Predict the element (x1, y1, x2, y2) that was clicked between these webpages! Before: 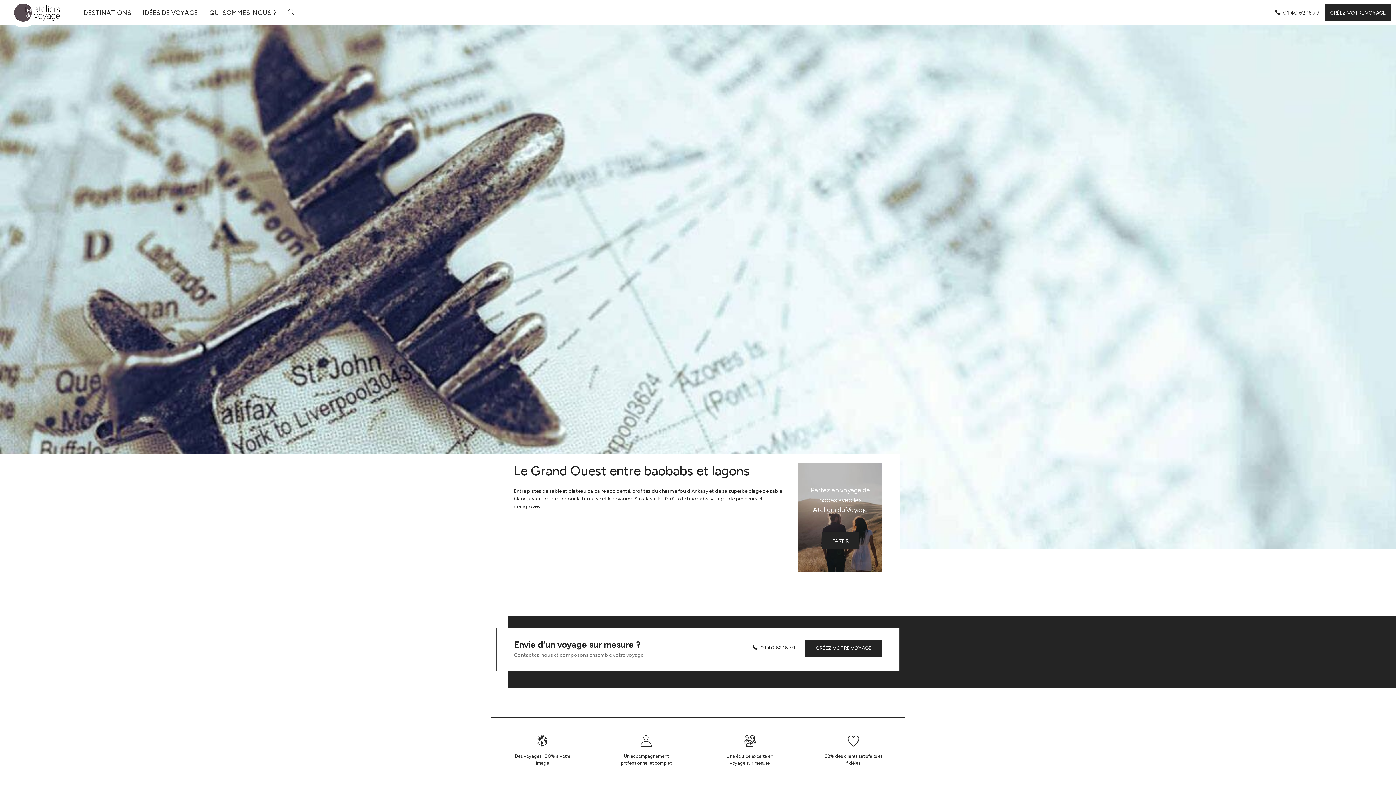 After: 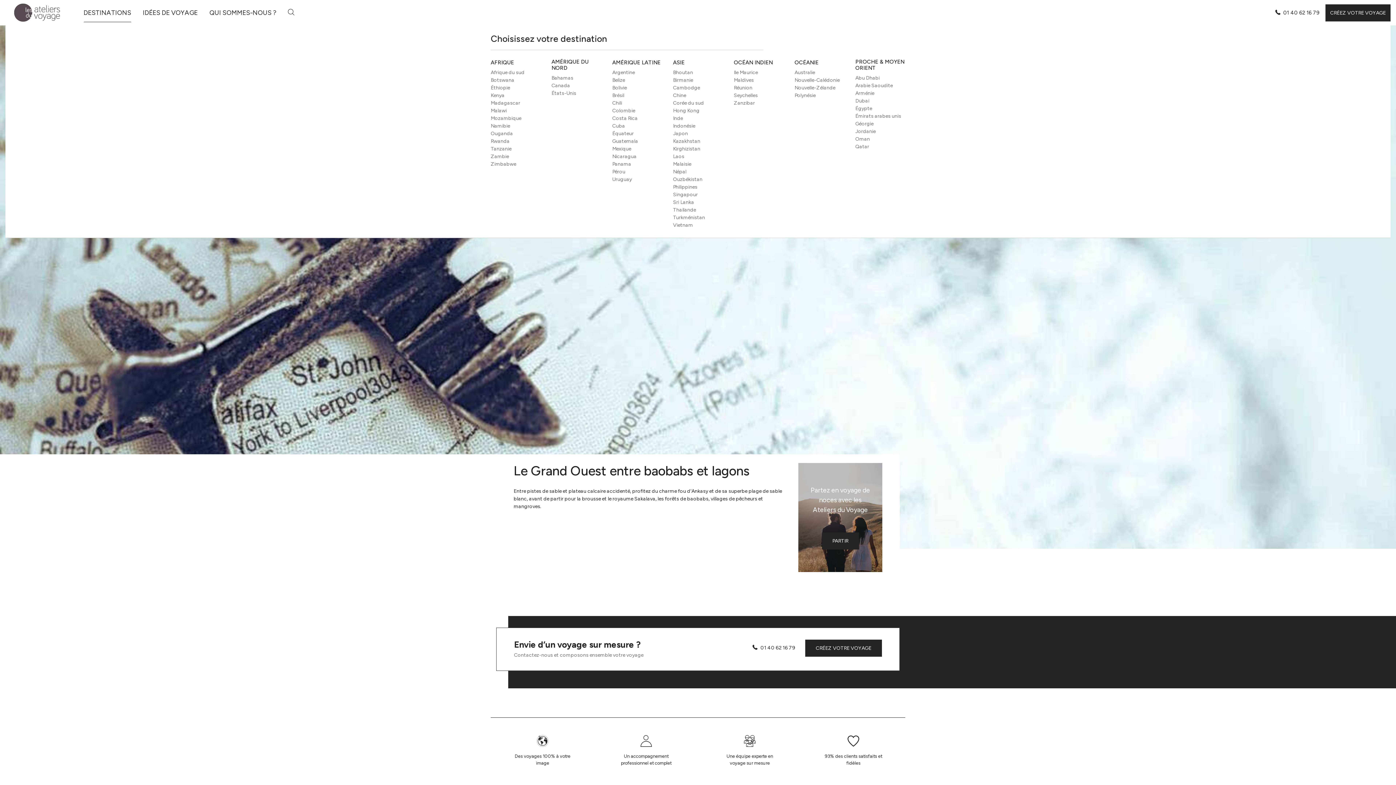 Action: label: DESTINATIONS bbox: (77, 0, 137, 26)